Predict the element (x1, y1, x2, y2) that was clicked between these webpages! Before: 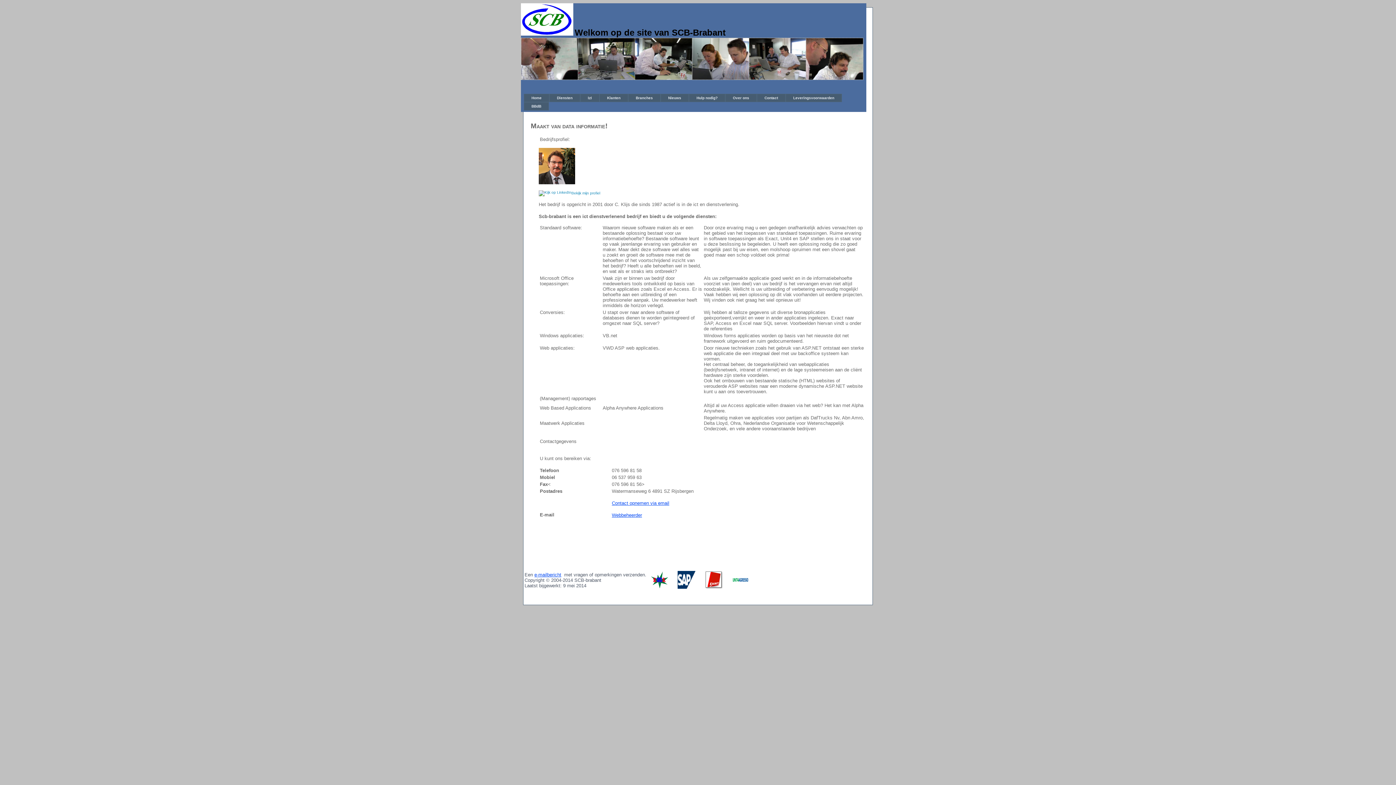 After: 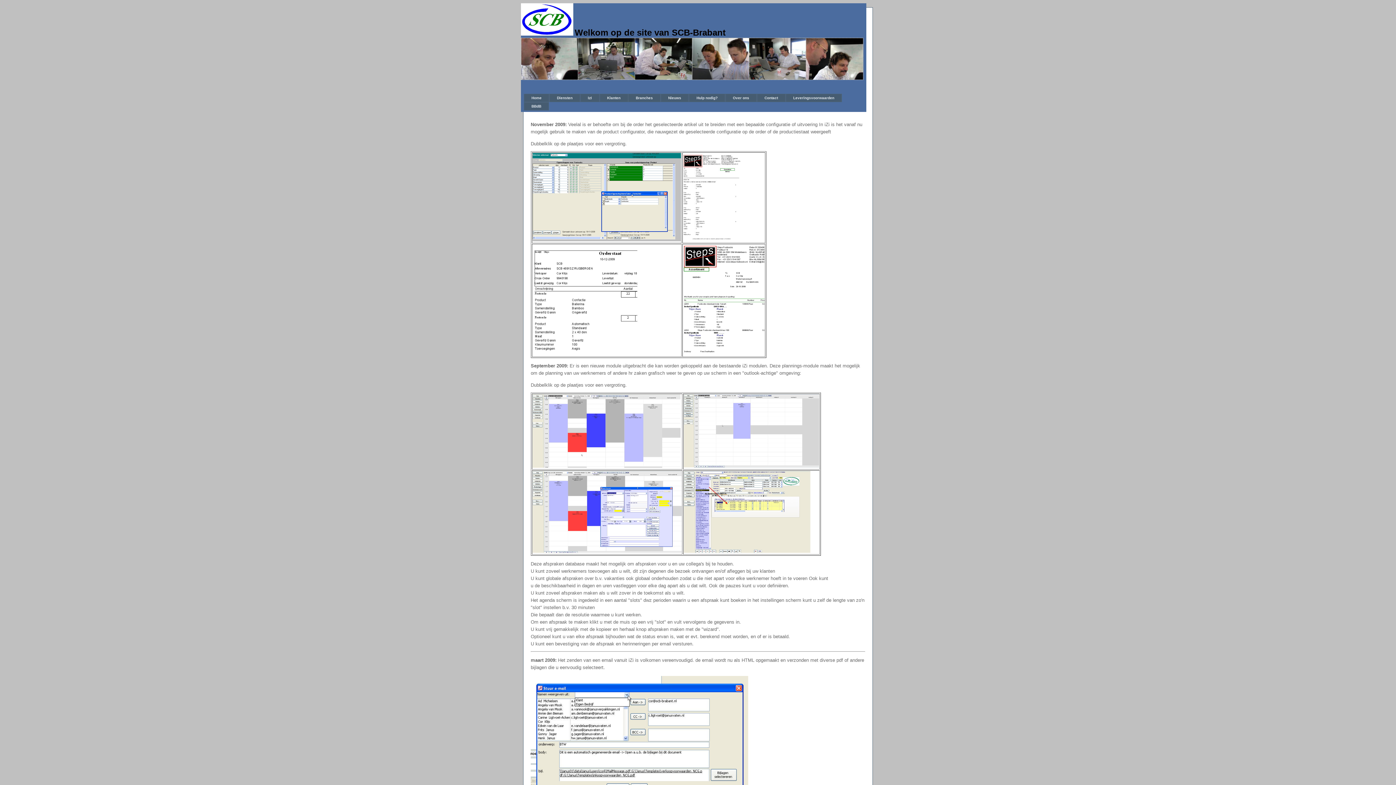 Action: label: Nieuws bbox: (660, 93, 689, 102)